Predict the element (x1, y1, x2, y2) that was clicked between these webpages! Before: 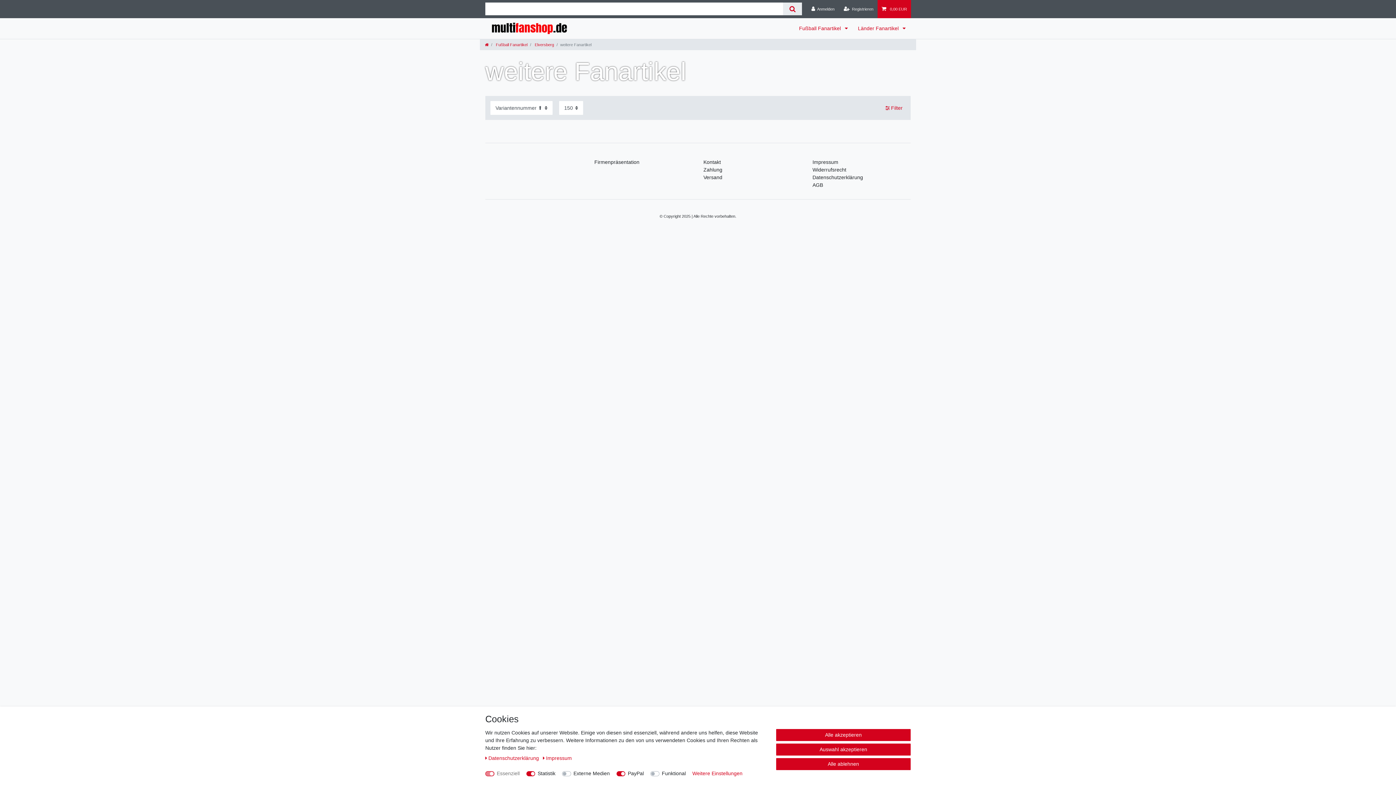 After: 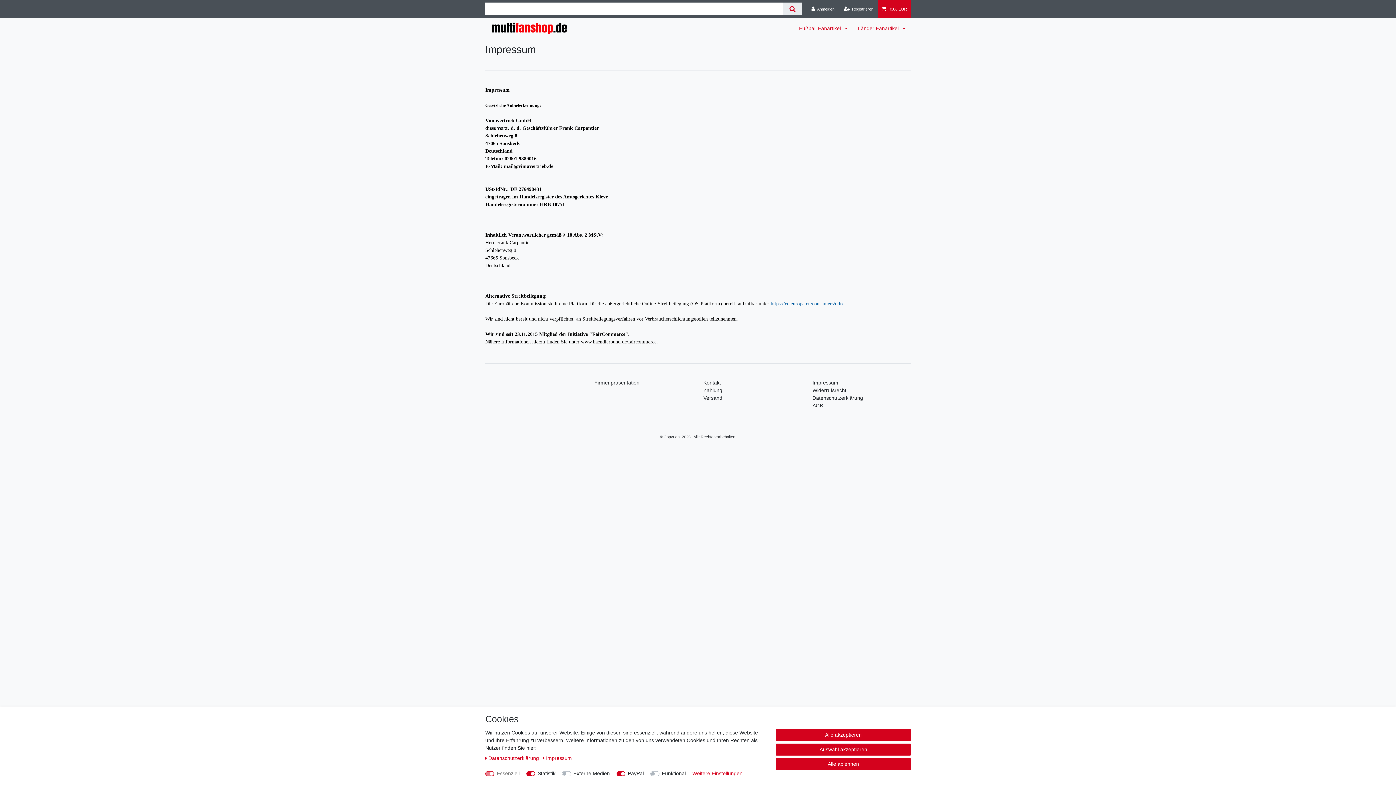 Action: bbox: (543, 755, 572, 761) label: Impressum